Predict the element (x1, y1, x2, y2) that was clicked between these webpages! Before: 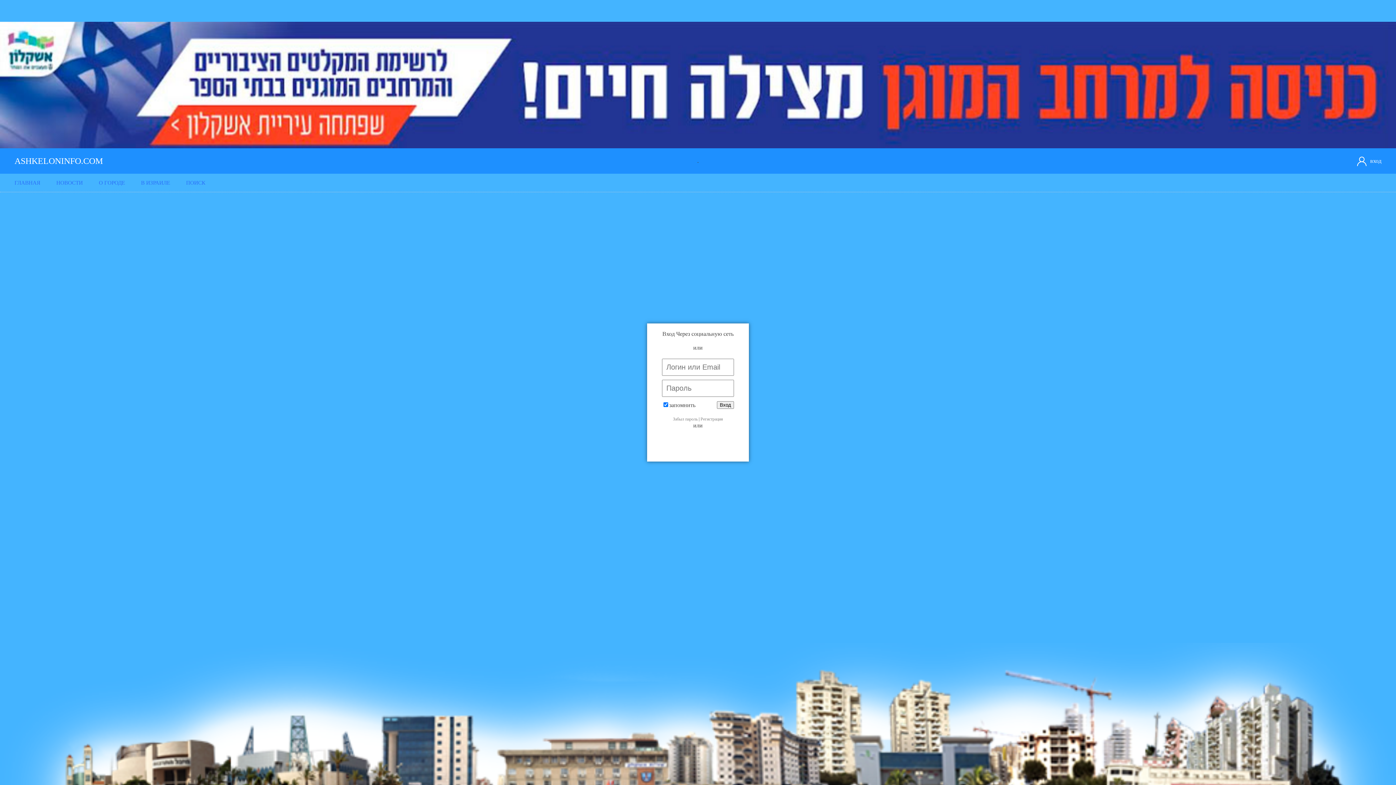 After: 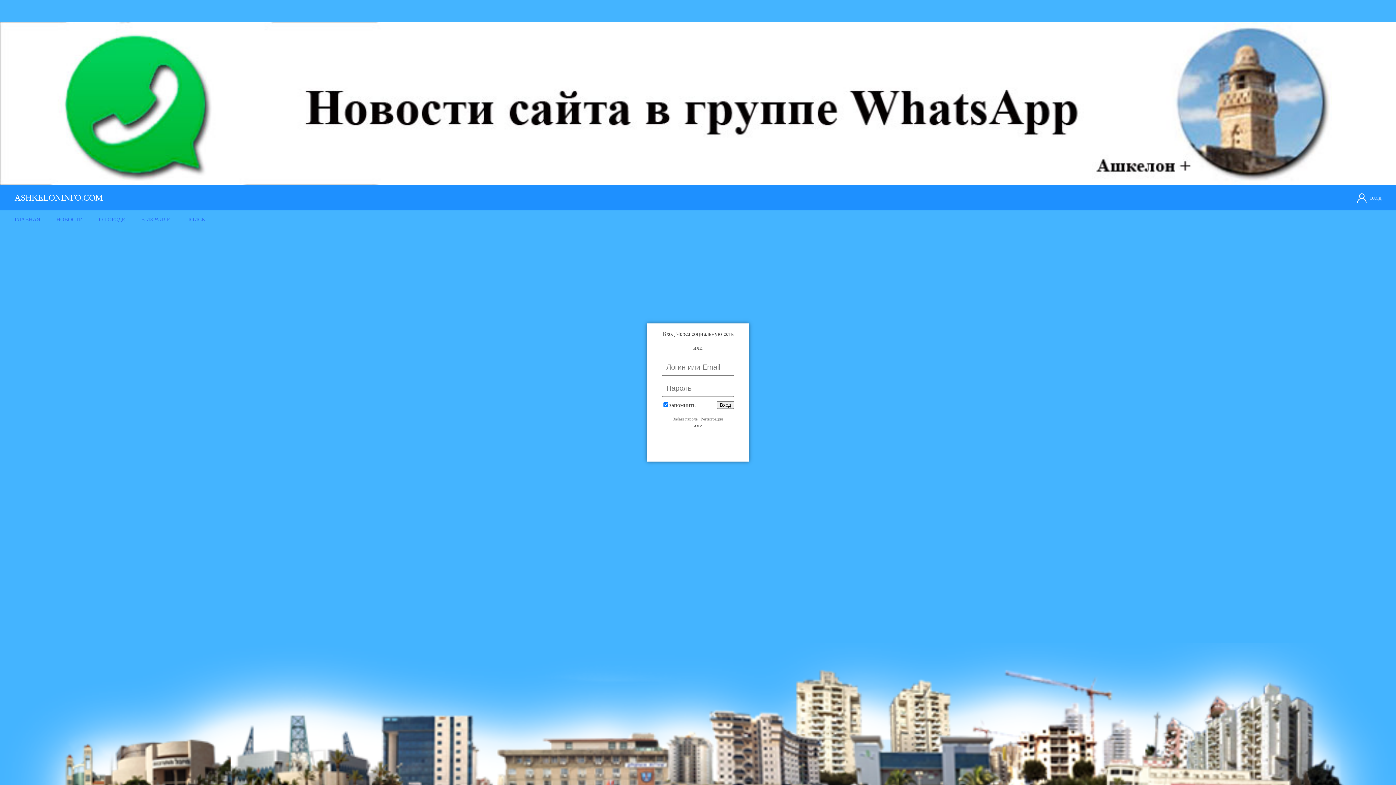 Action: bbox: (1370, 157, 1381, 164) label: вход